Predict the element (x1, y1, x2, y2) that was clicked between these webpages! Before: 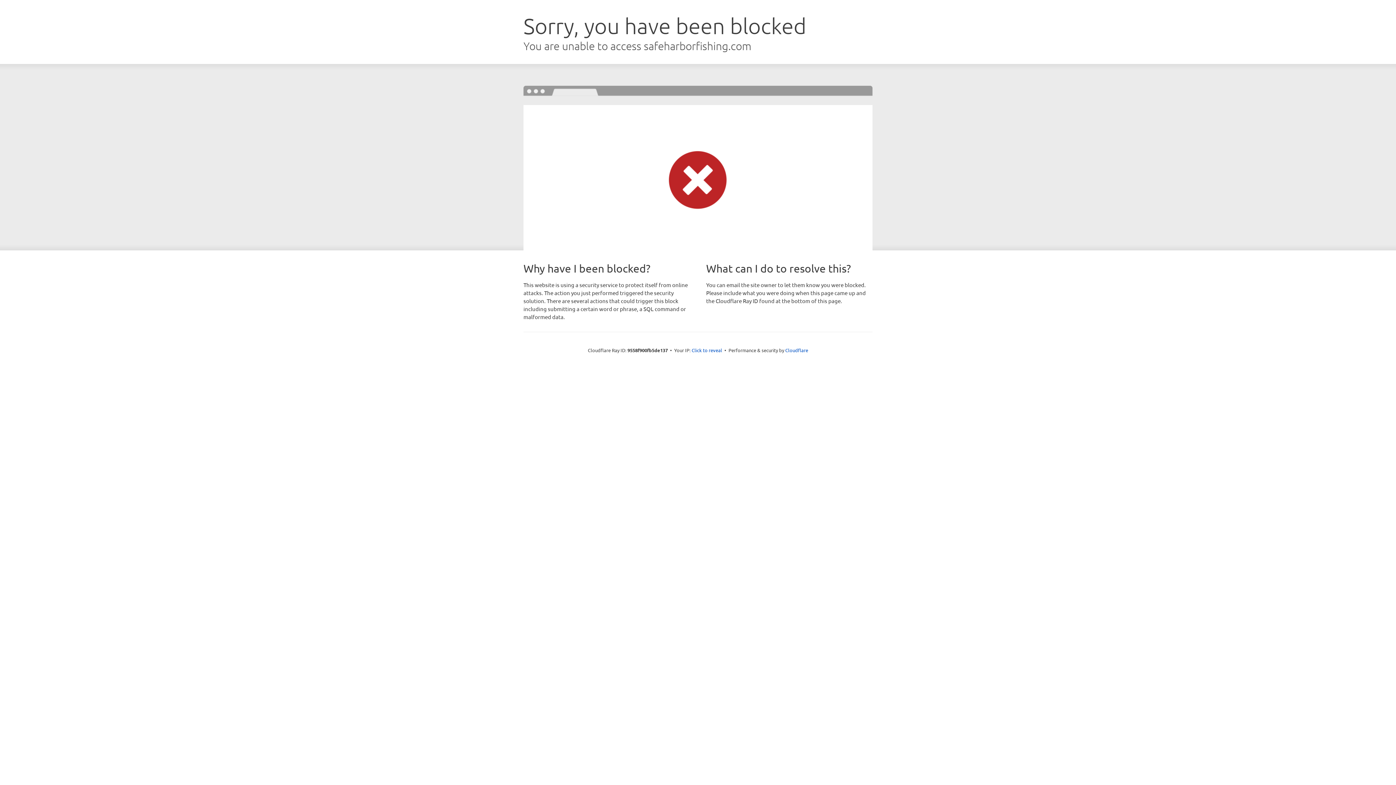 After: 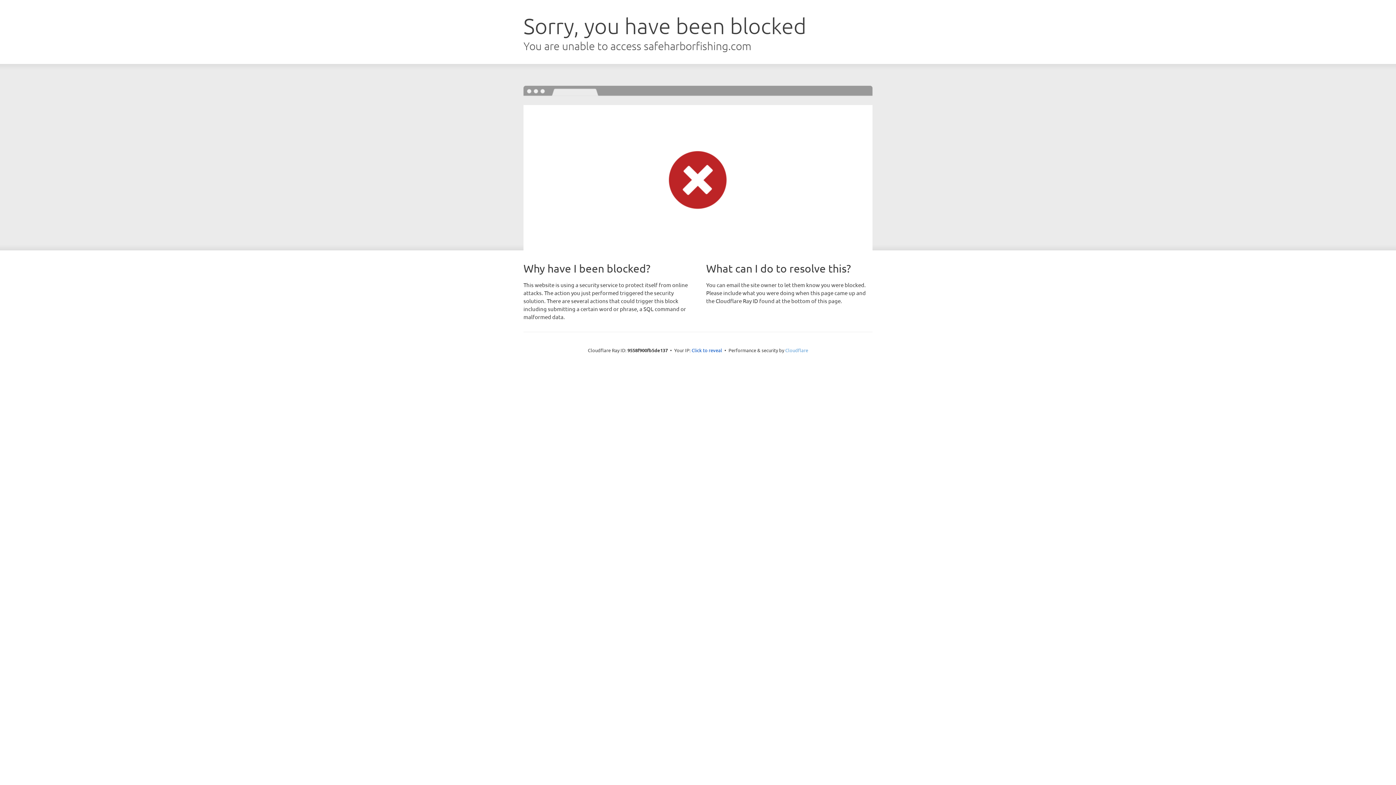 Action: label: Cloudflare bbox: (785, 347, 808, 353)